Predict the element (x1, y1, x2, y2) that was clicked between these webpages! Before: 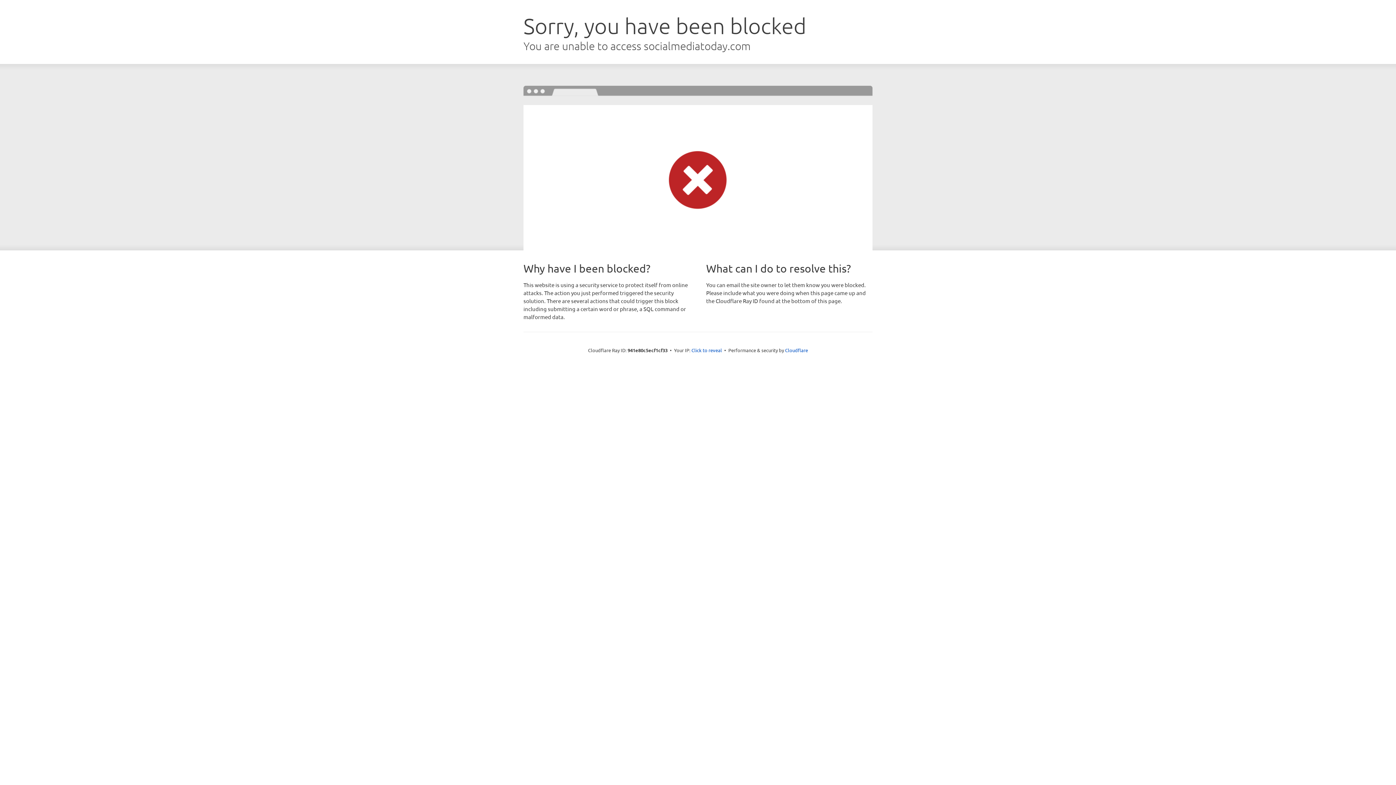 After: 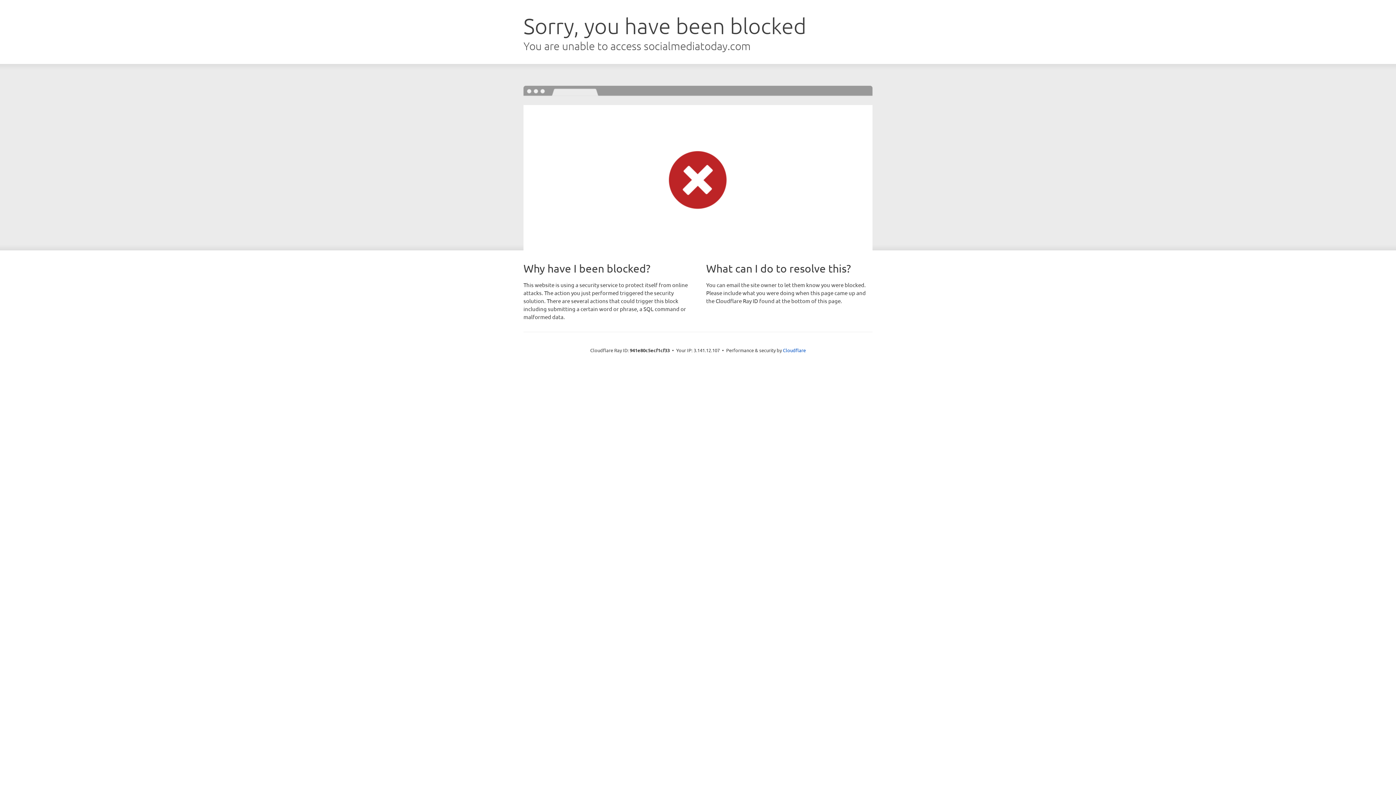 Action: bbox: (691, 346, 722, 353) label: Click to reveal